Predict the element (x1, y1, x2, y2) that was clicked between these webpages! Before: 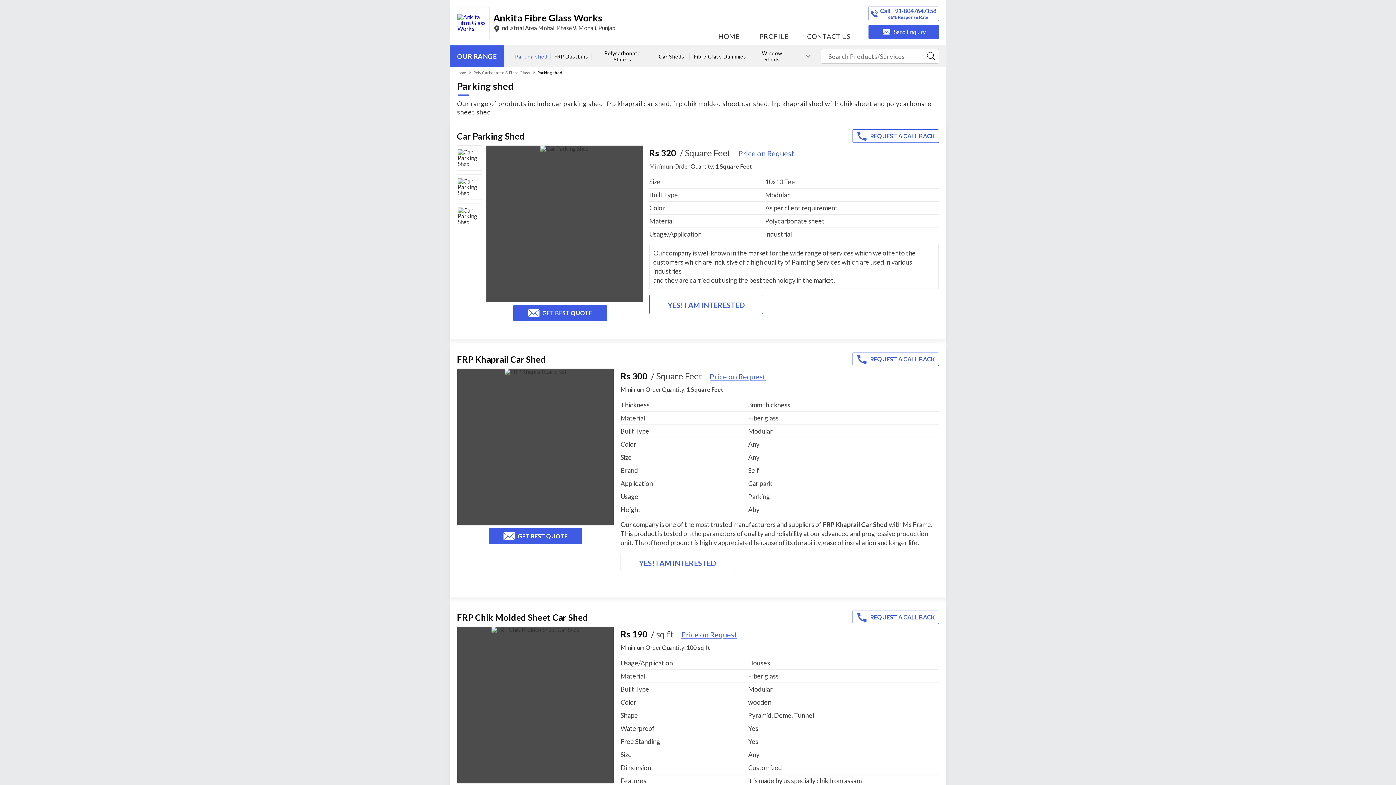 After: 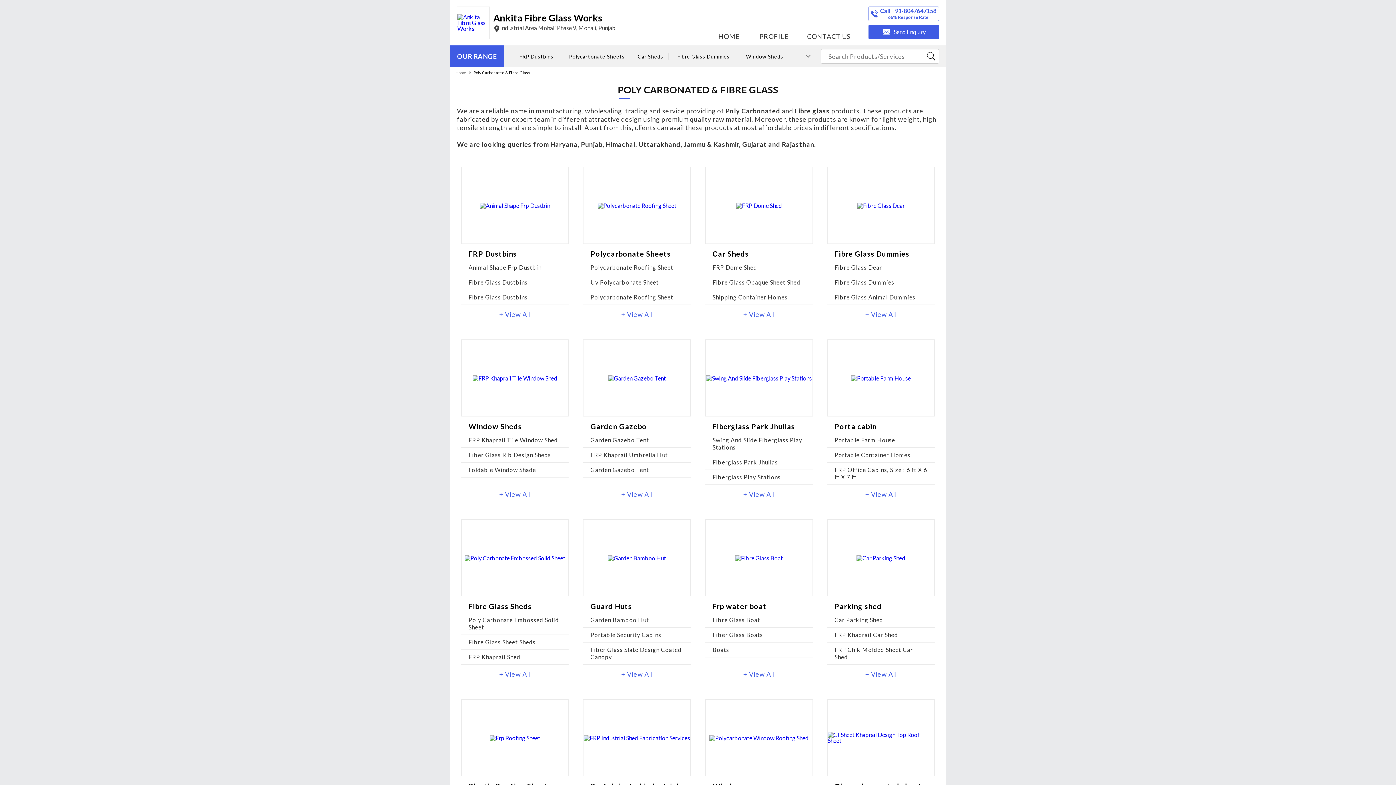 Action: bbox: (457, 52, 496, 60) label: OUR RANGE